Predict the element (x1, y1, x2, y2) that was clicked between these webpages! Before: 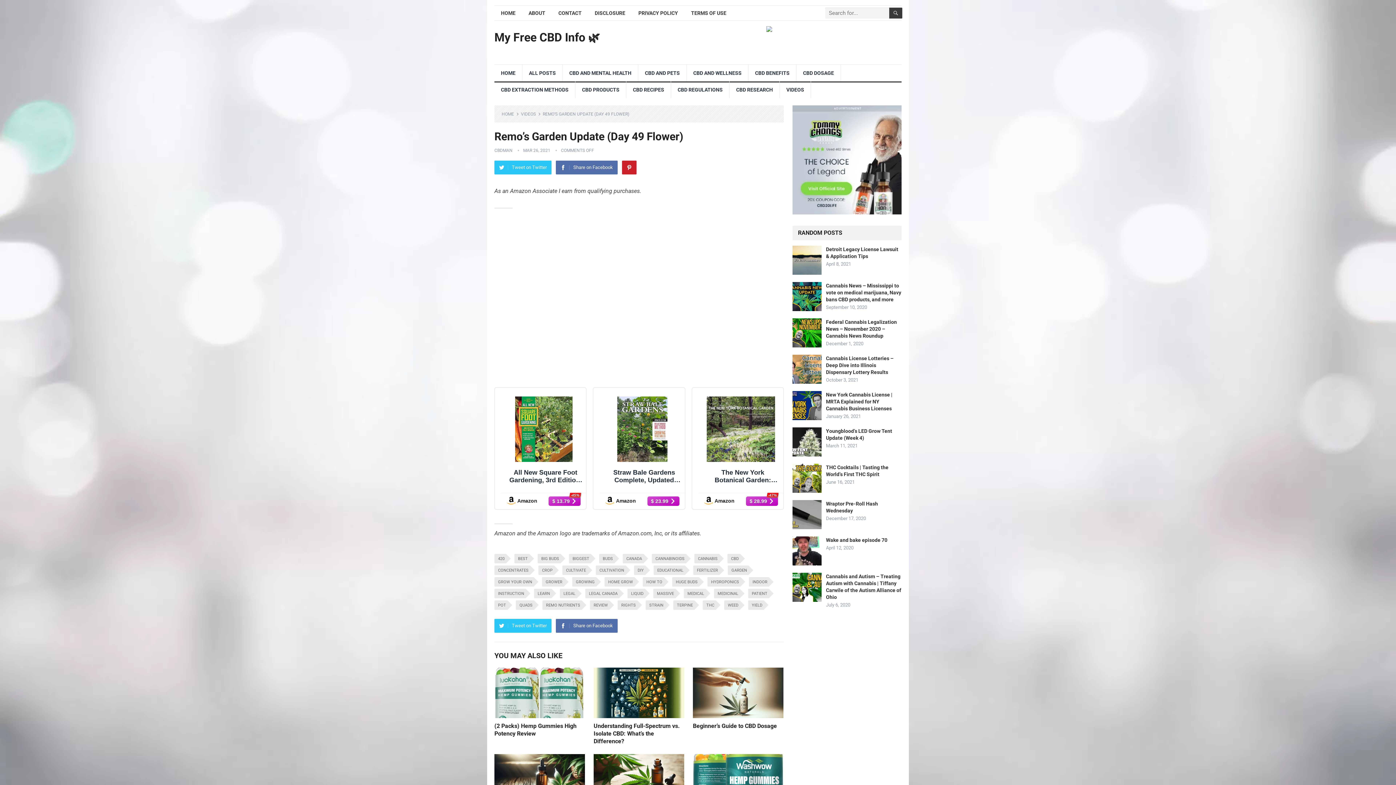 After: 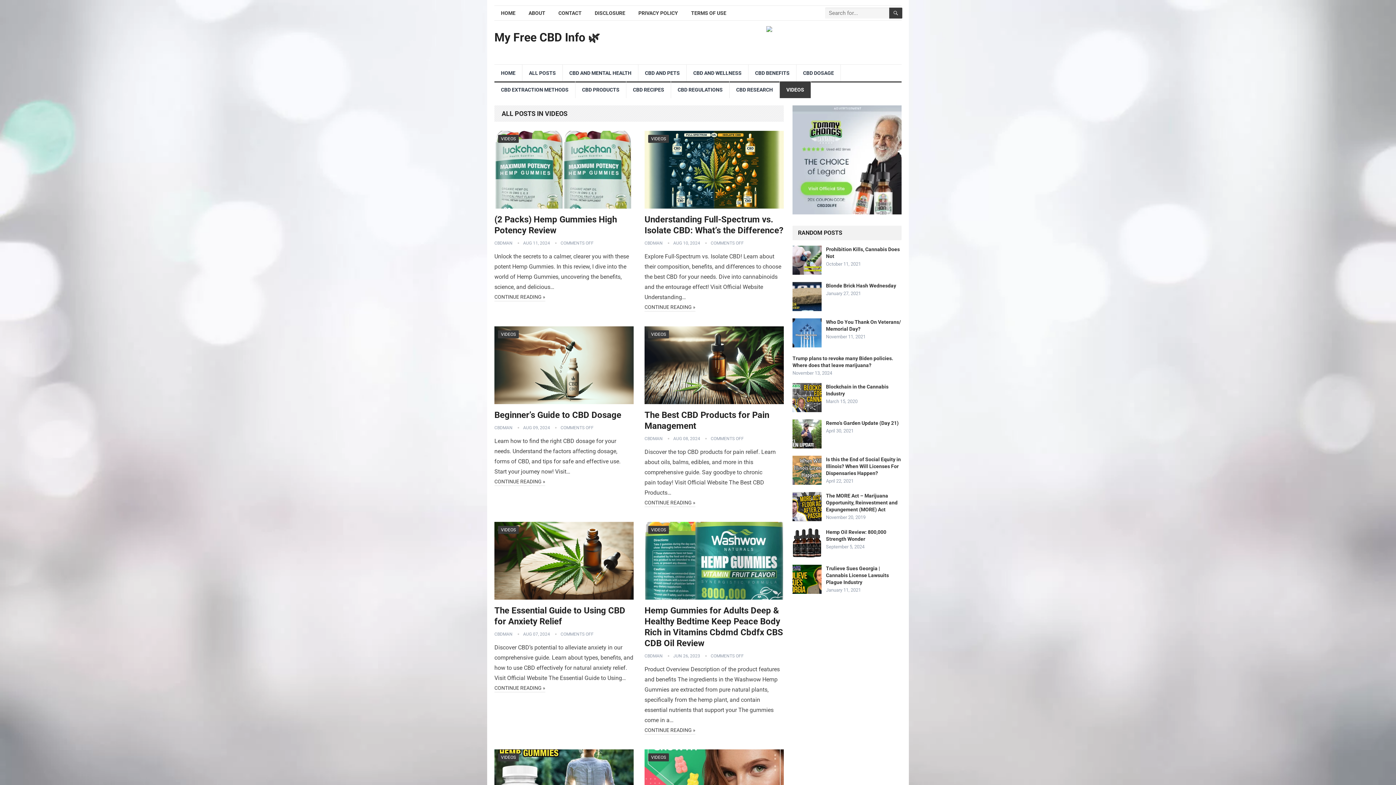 Action: label: VIDEOS bbox: (780, 81, 810, 98)